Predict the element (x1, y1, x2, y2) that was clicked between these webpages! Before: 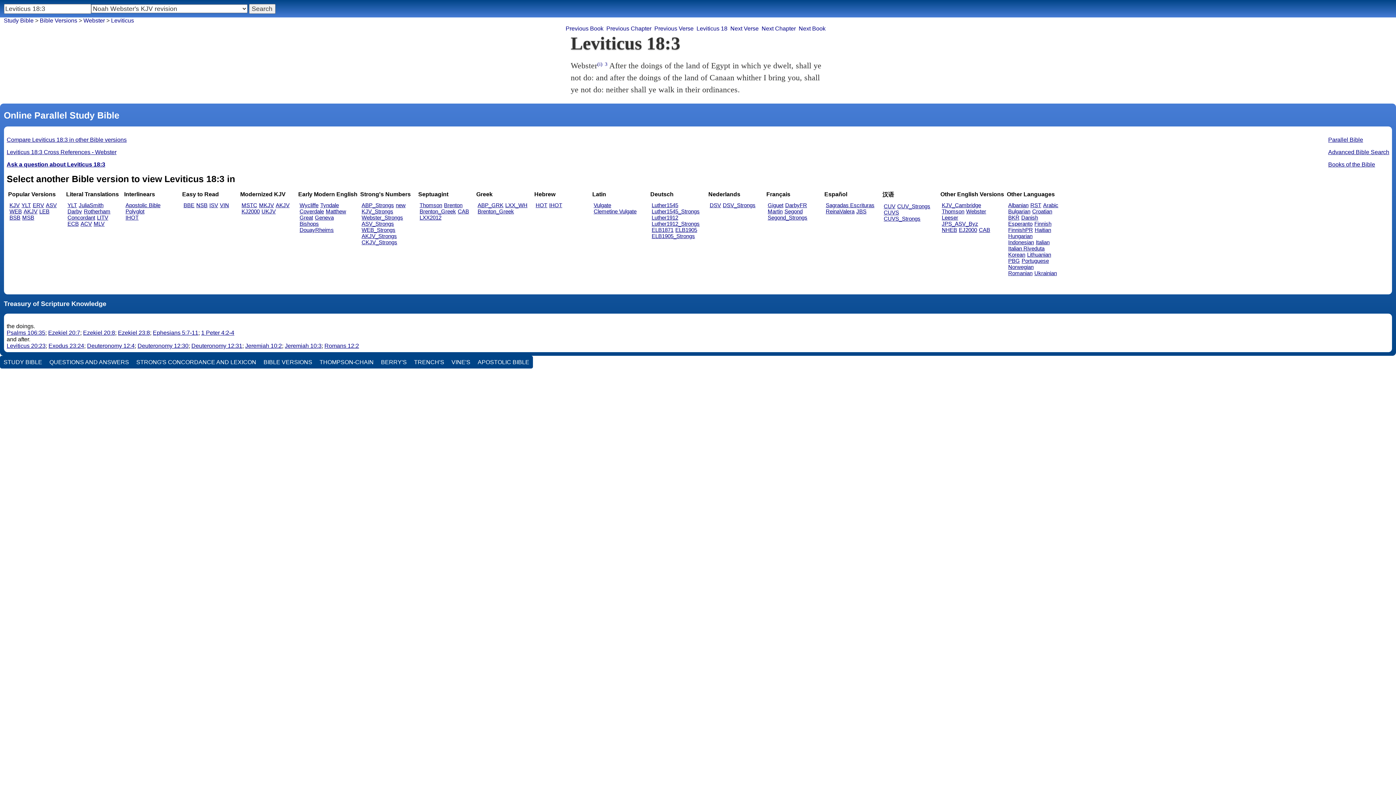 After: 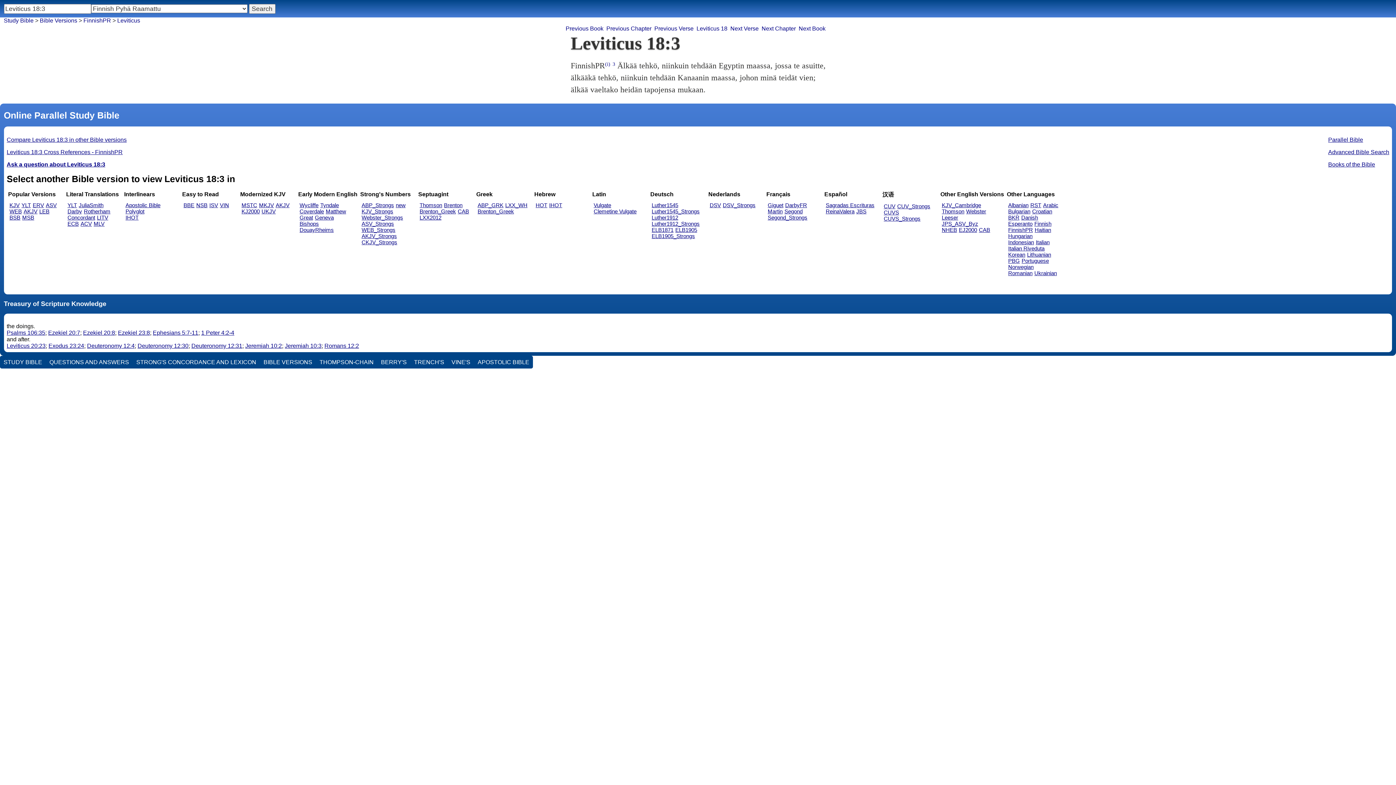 Action: label: FinnishPR bbox: (1008, 227, 1033, 233)